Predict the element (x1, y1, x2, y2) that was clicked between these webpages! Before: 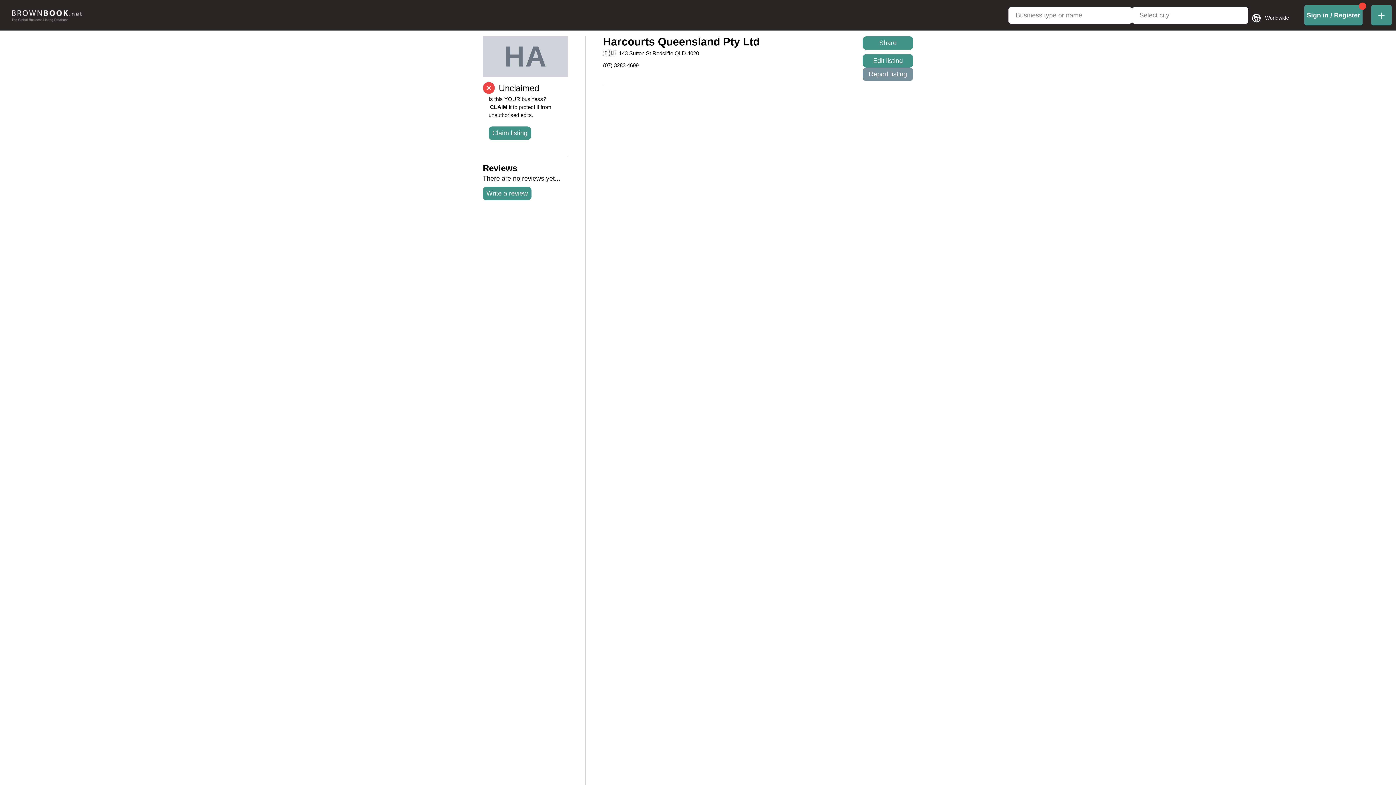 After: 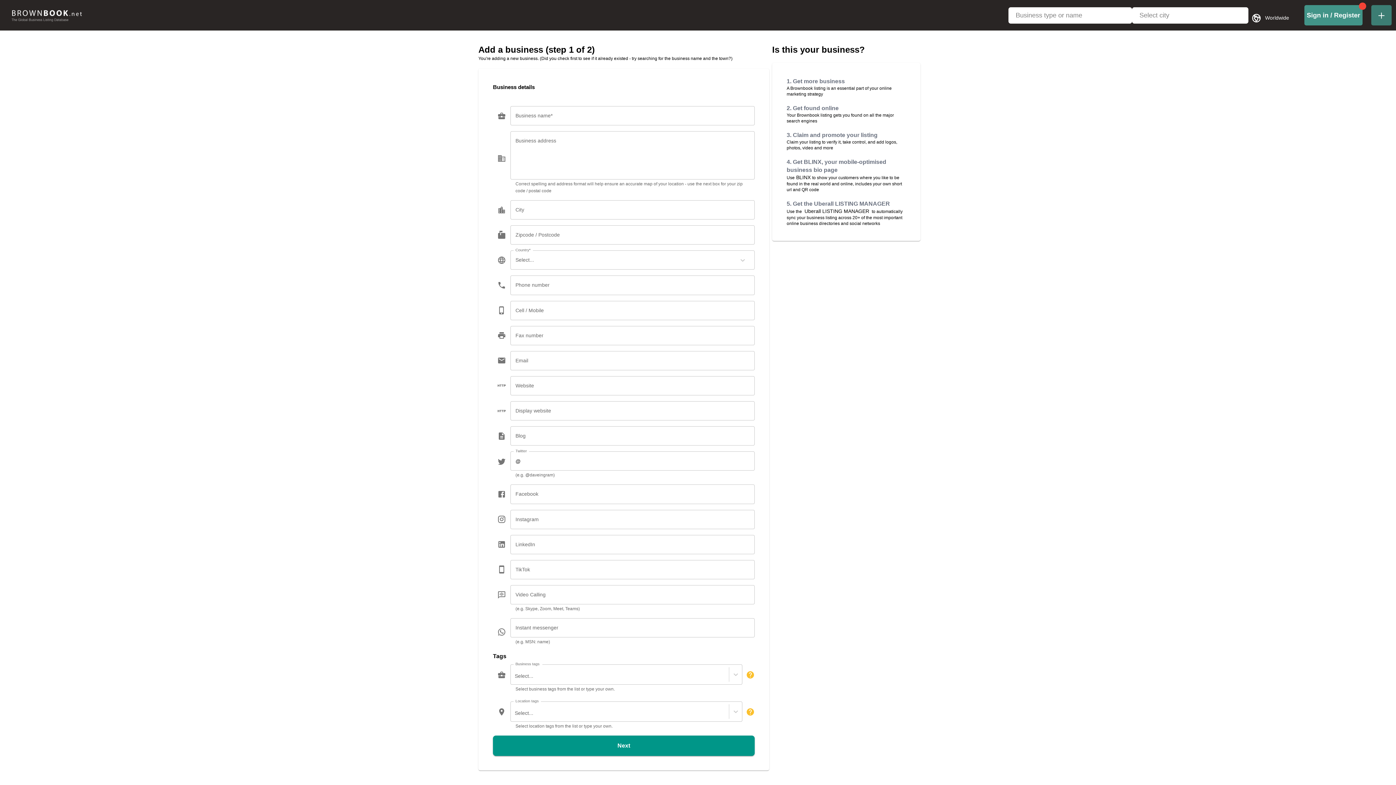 Action: label: add-business-link bbox: (1371, 5, 1392, 25)